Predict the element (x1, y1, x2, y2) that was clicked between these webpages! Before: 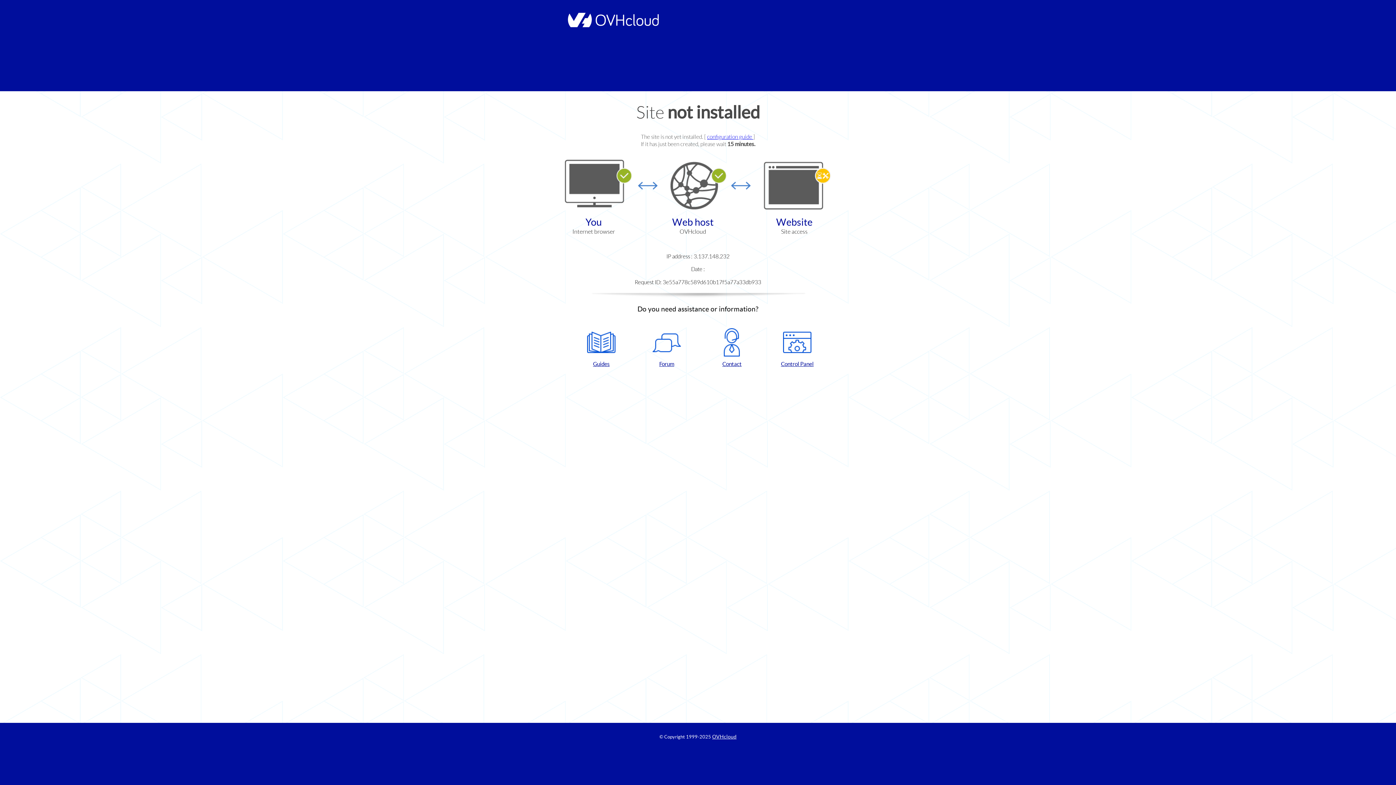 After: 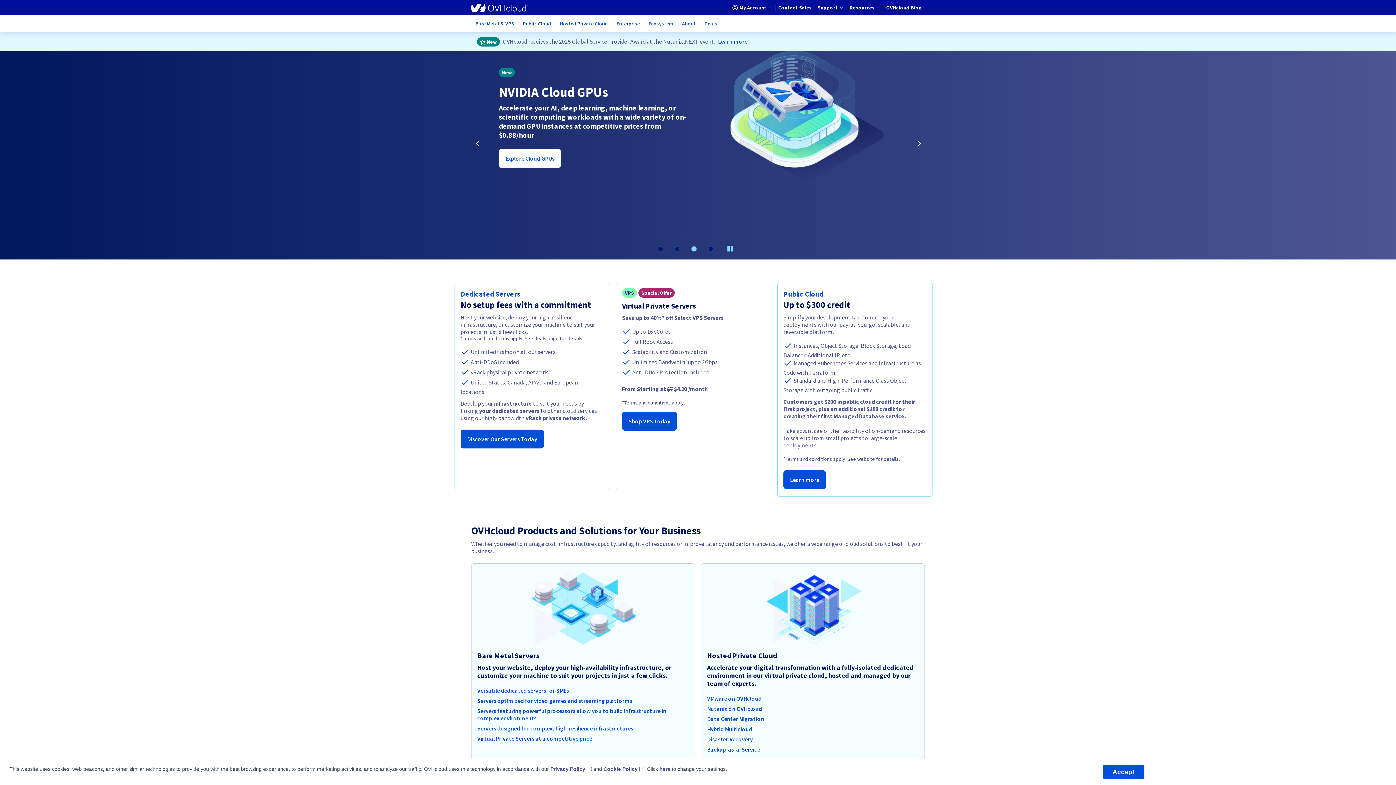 Action: bbox: (564, 22, 658, 28)